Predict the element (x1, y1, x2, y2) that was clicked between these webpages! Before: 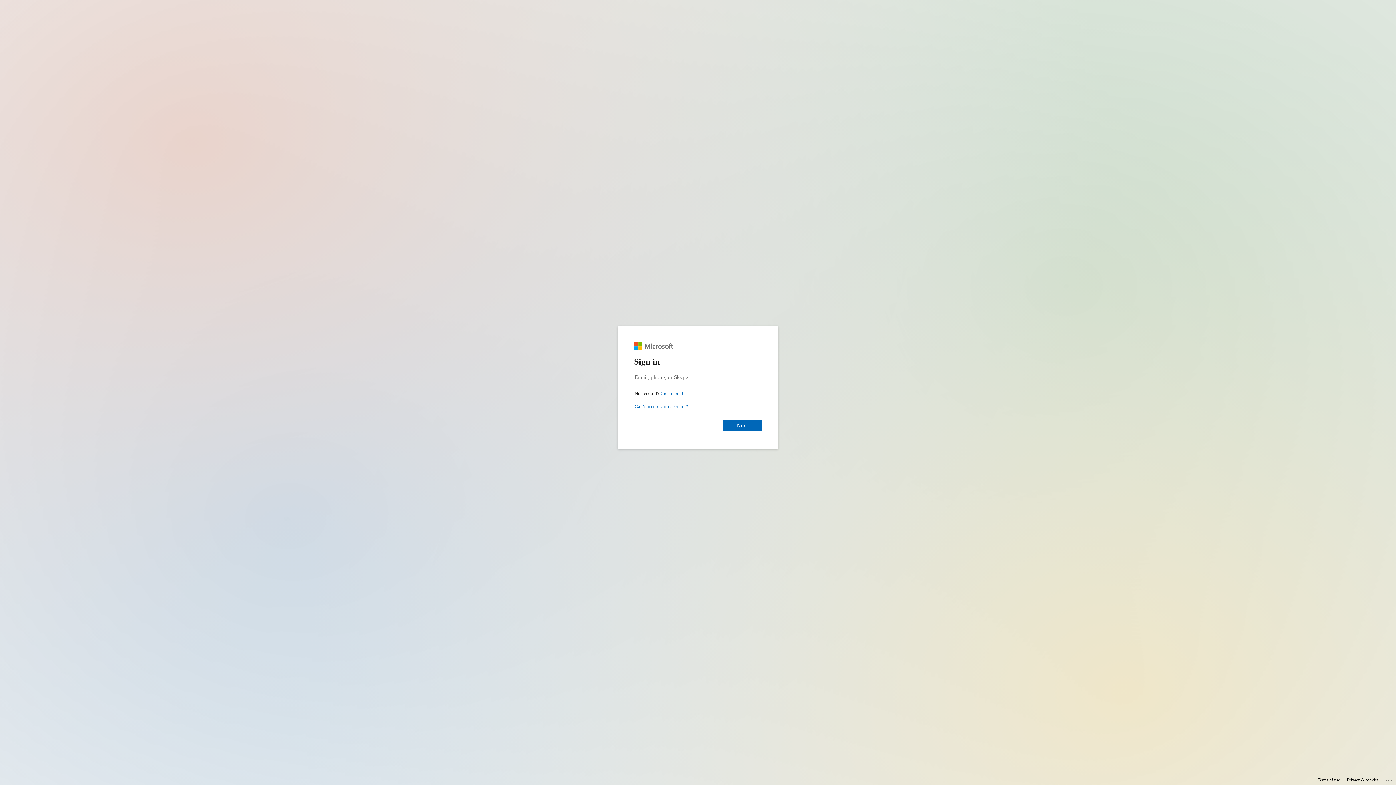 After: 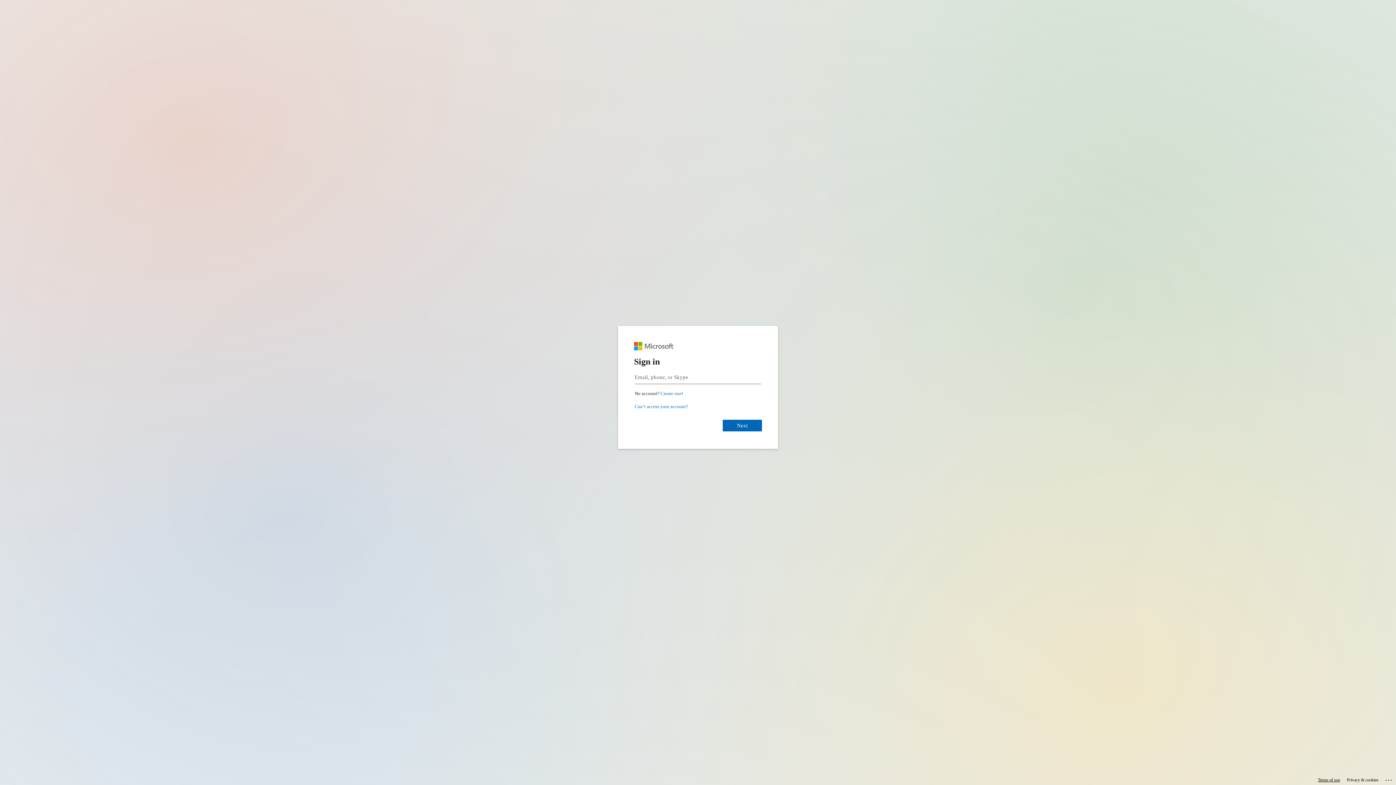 Action: label: Terms of use bbox: (1318, 775, 1340, 785)